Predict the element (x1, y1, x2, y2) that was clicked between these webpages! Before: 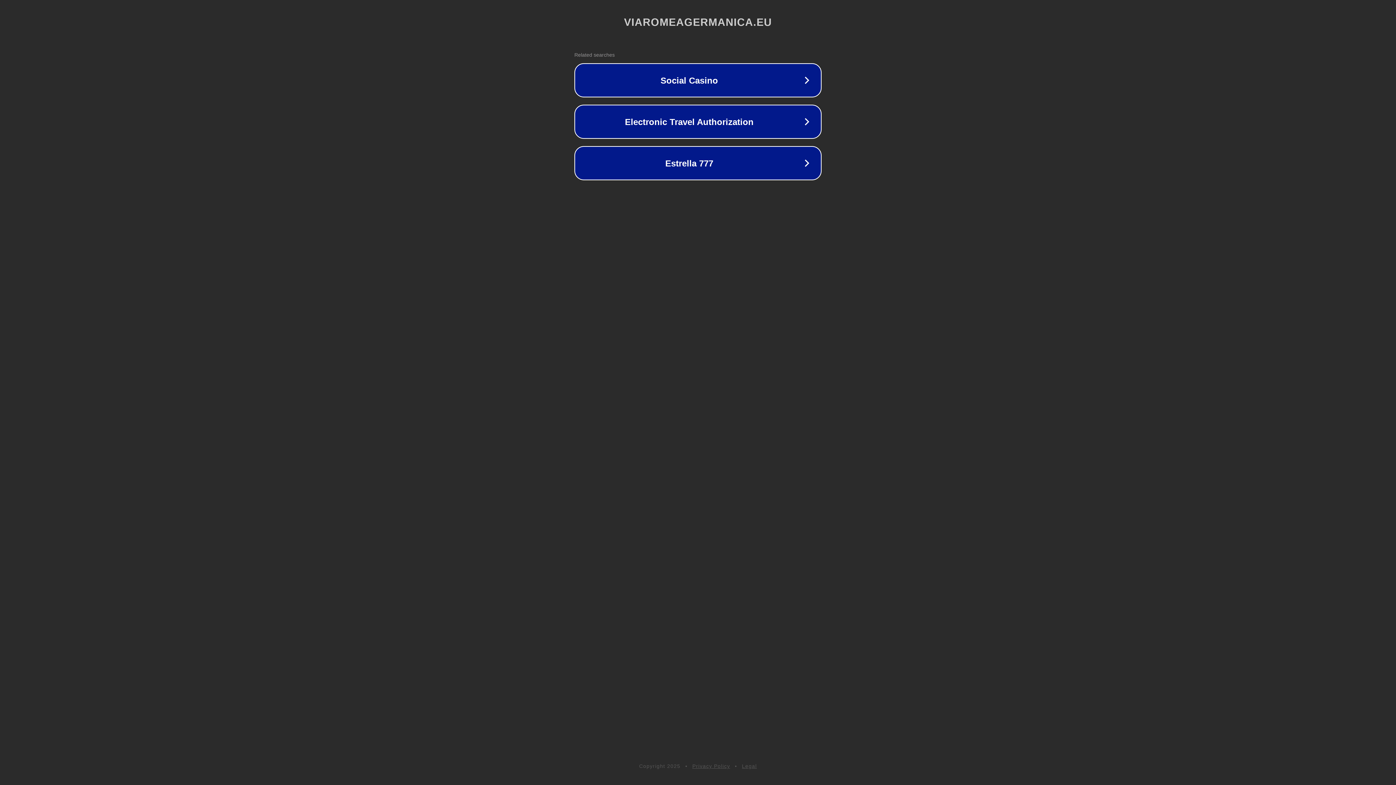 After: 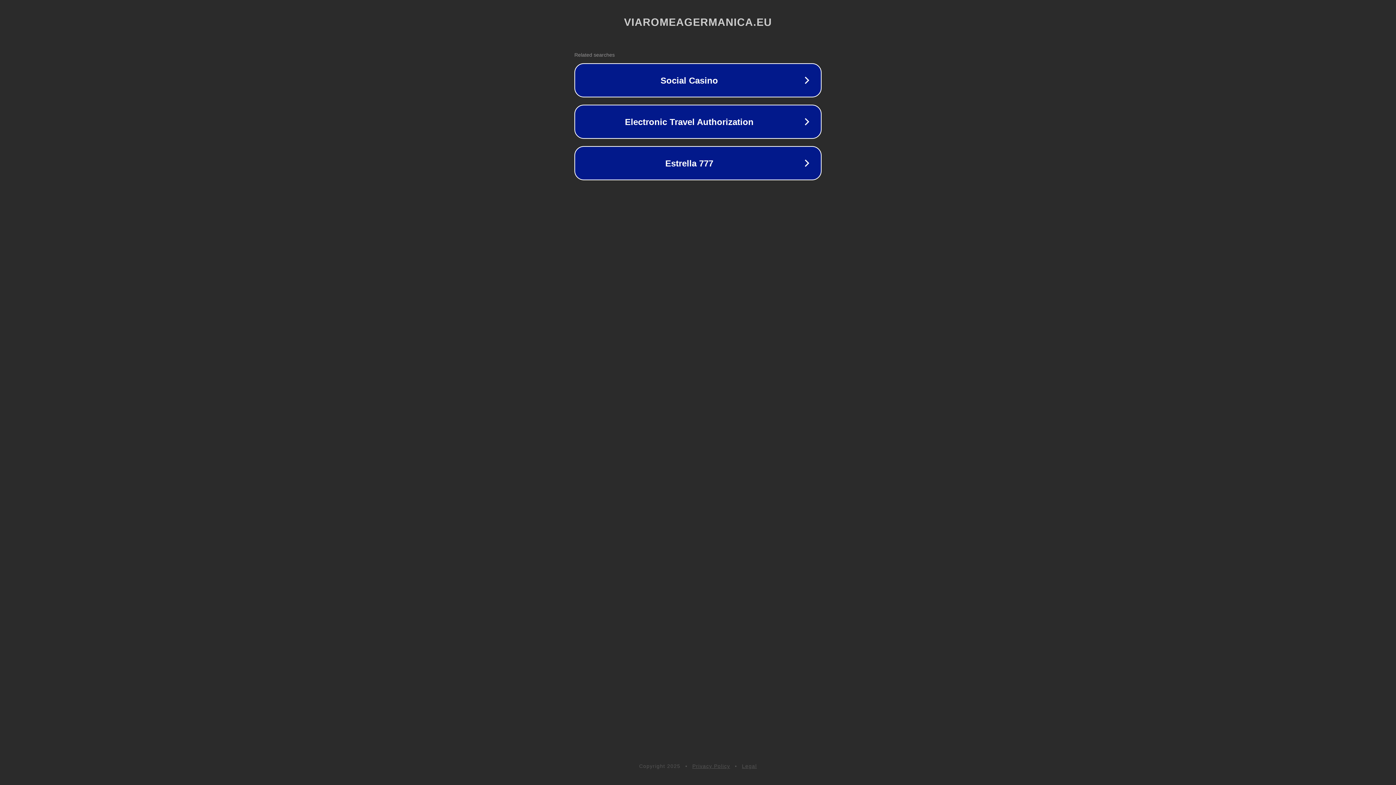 Action: label: Privacy Policy bbox: (692, 763, 730, 769)